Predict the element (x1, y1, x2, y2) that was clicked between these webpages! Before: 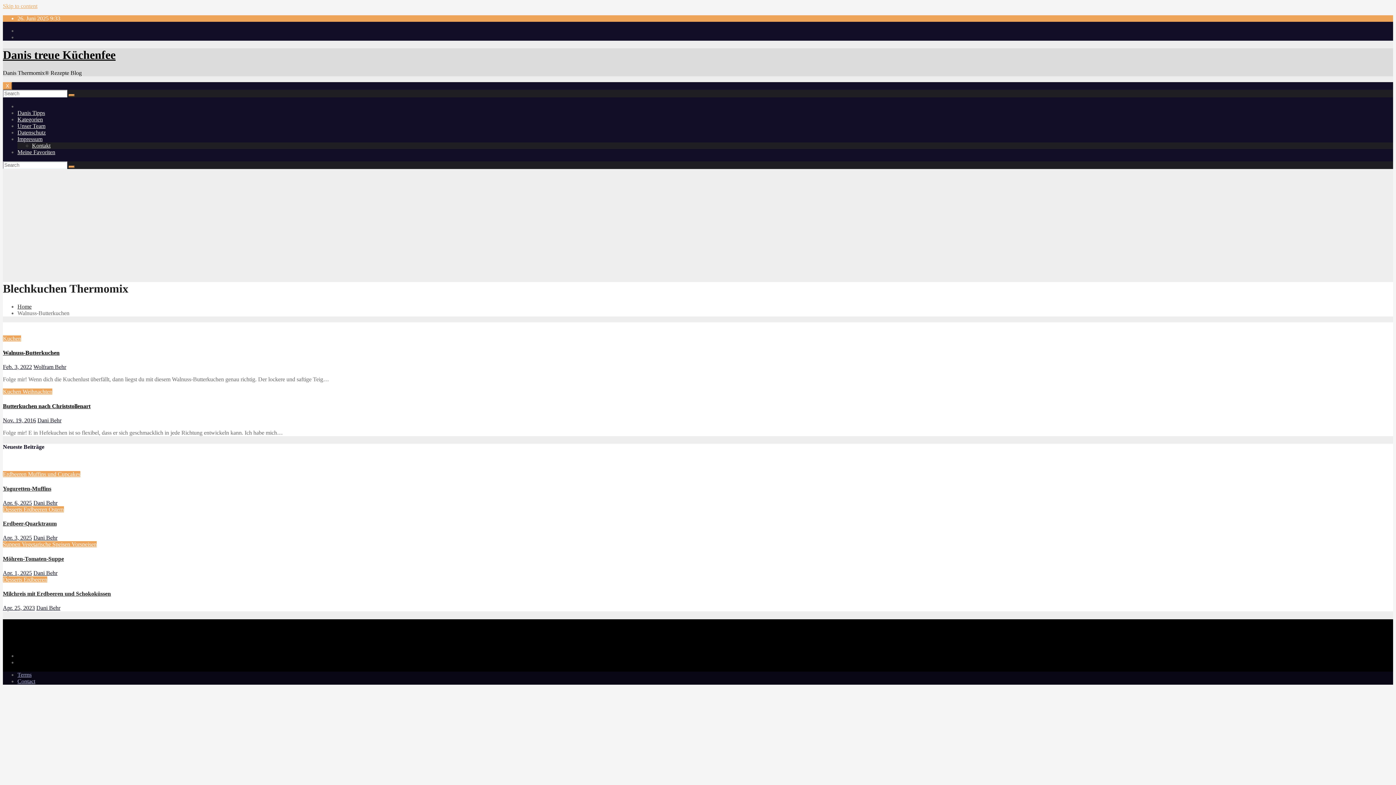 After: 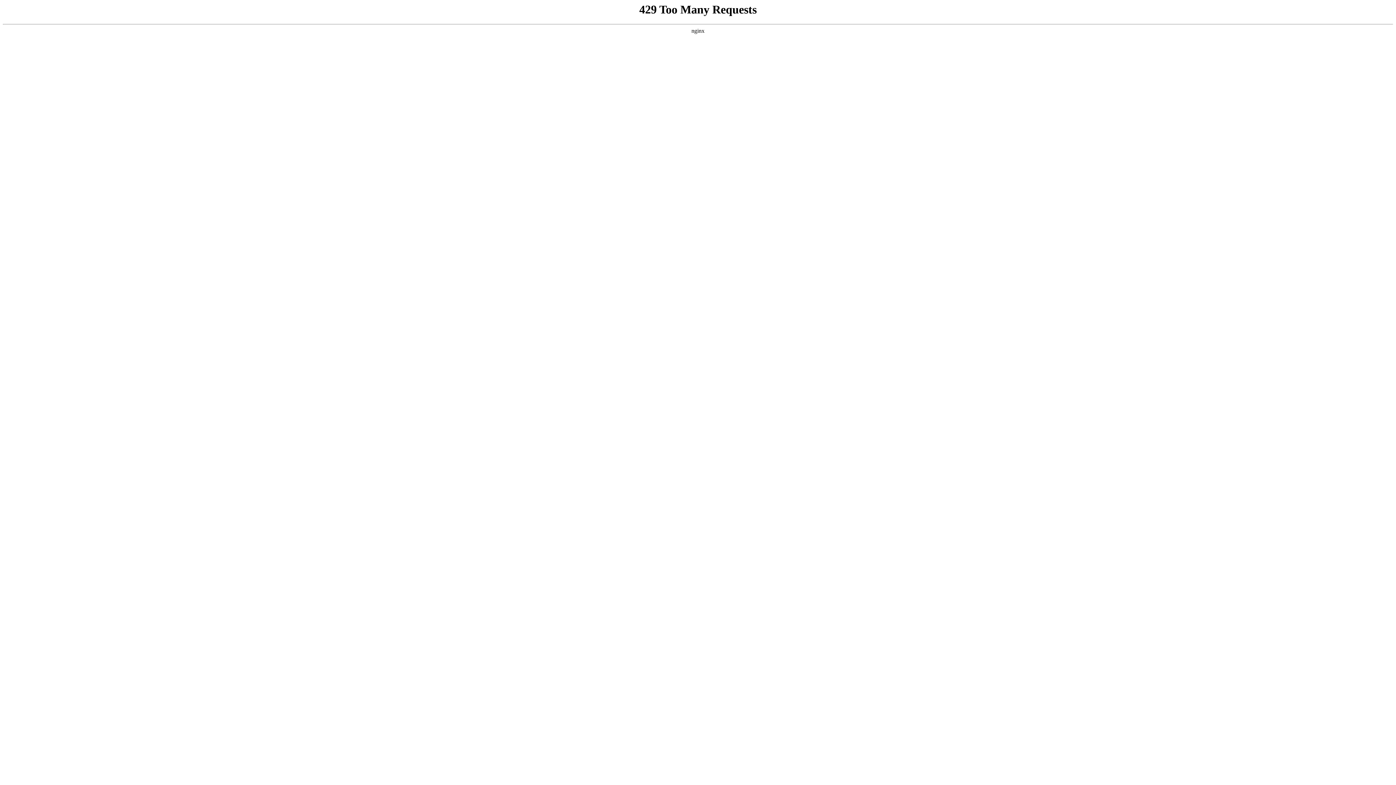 Action: bbox: (33, 364, 66, 370) label: Wolfram Behr